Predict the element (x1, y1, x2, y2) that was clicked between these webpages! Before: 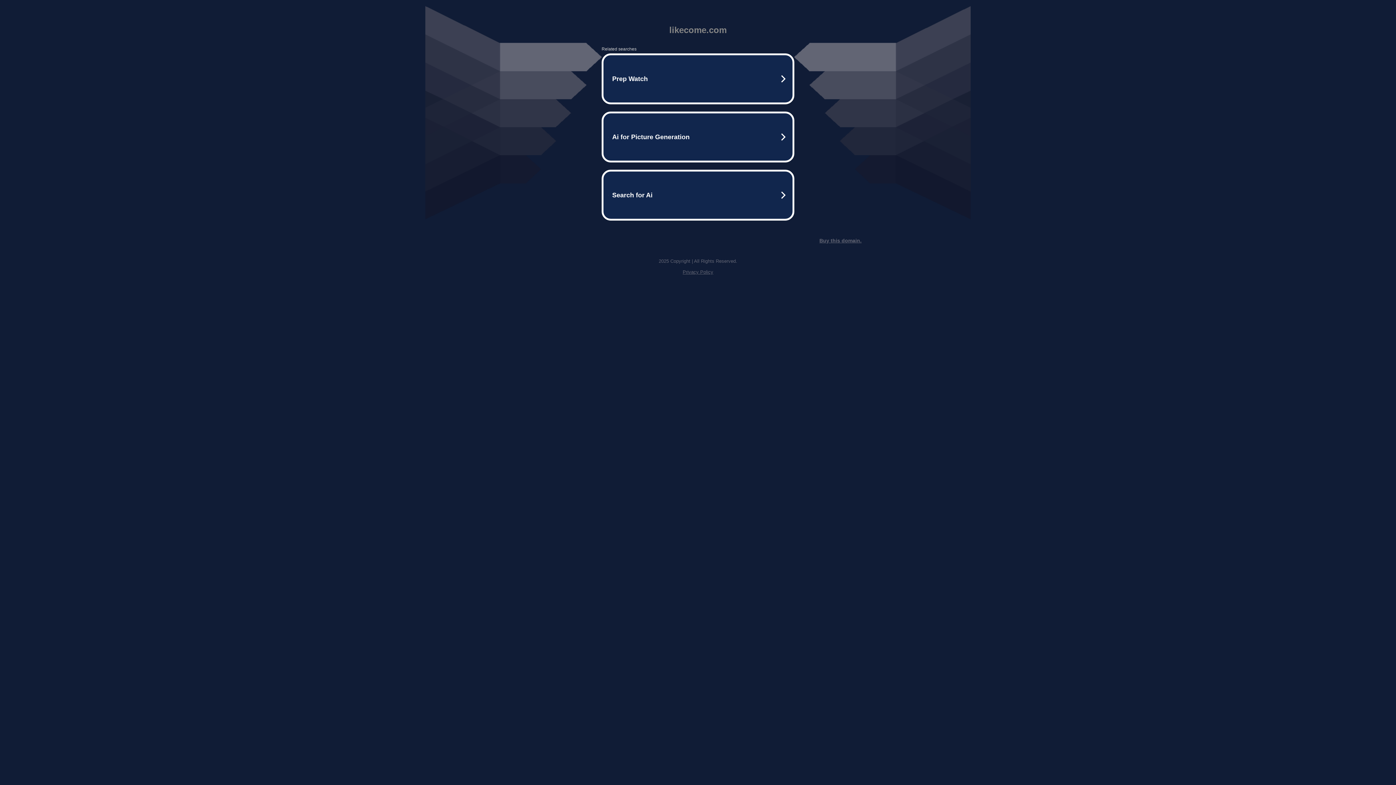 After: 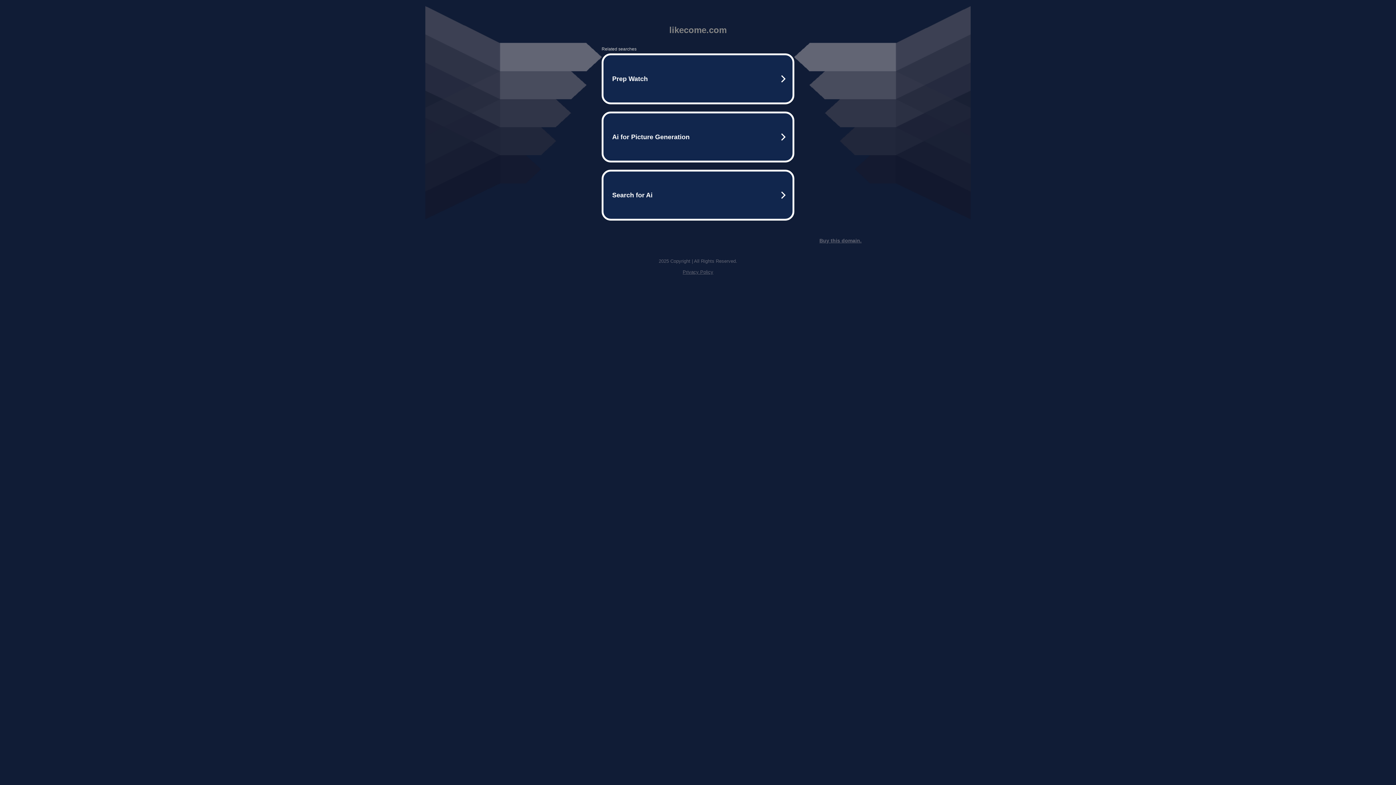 Action: bbox: (682, 269, 713, 274) label: Privacy Policy